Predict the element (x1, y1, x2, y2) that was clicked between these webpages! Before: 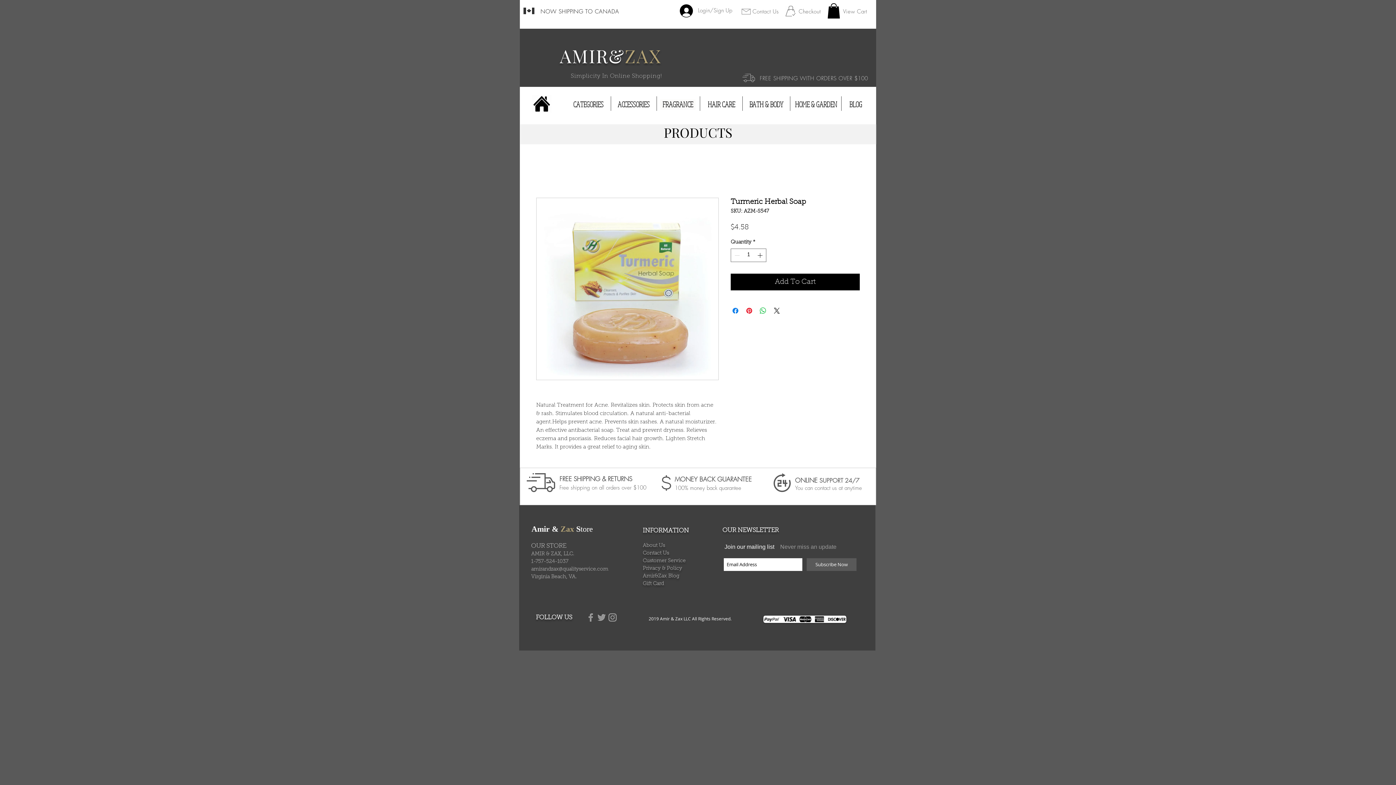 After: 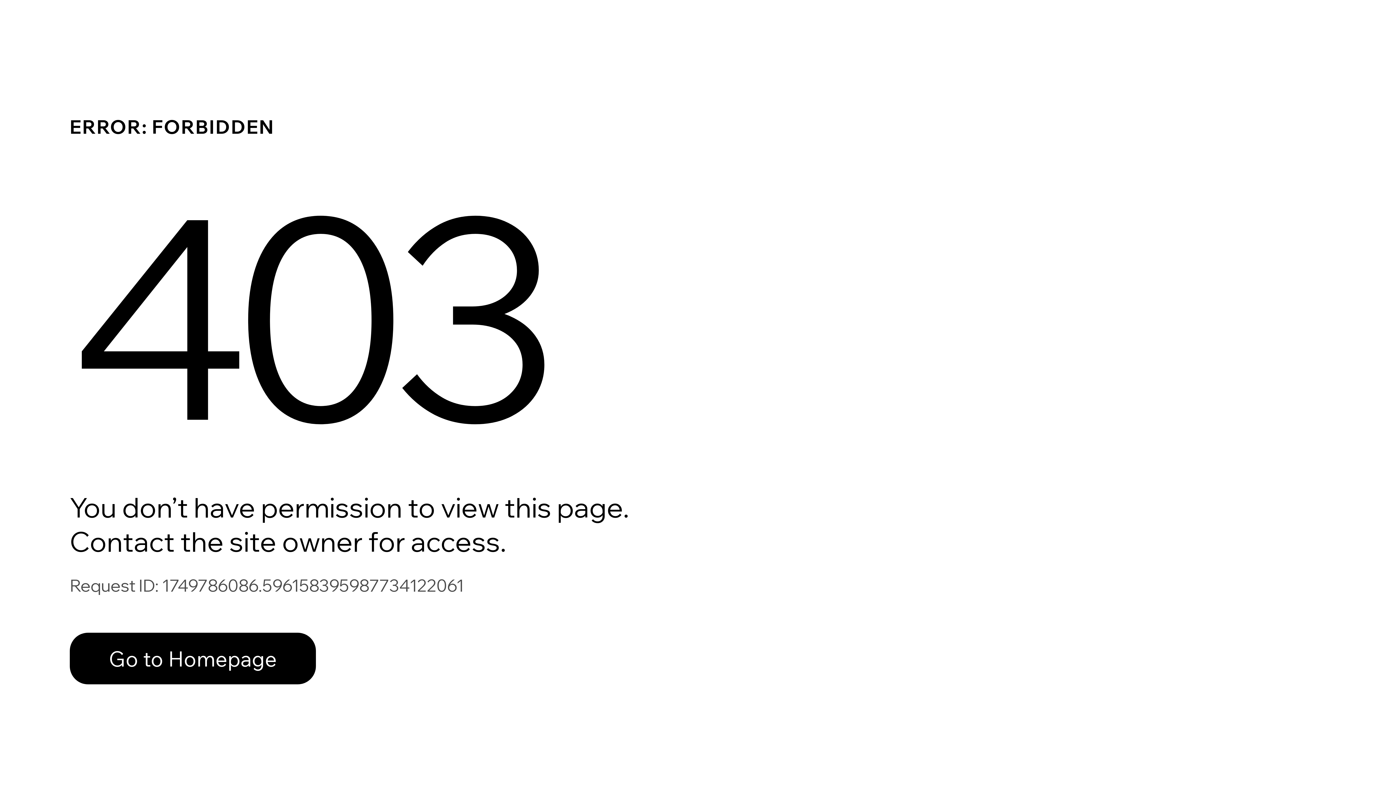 Action: bbox: (615, 99, 652, 109) label: ACCESSORIES